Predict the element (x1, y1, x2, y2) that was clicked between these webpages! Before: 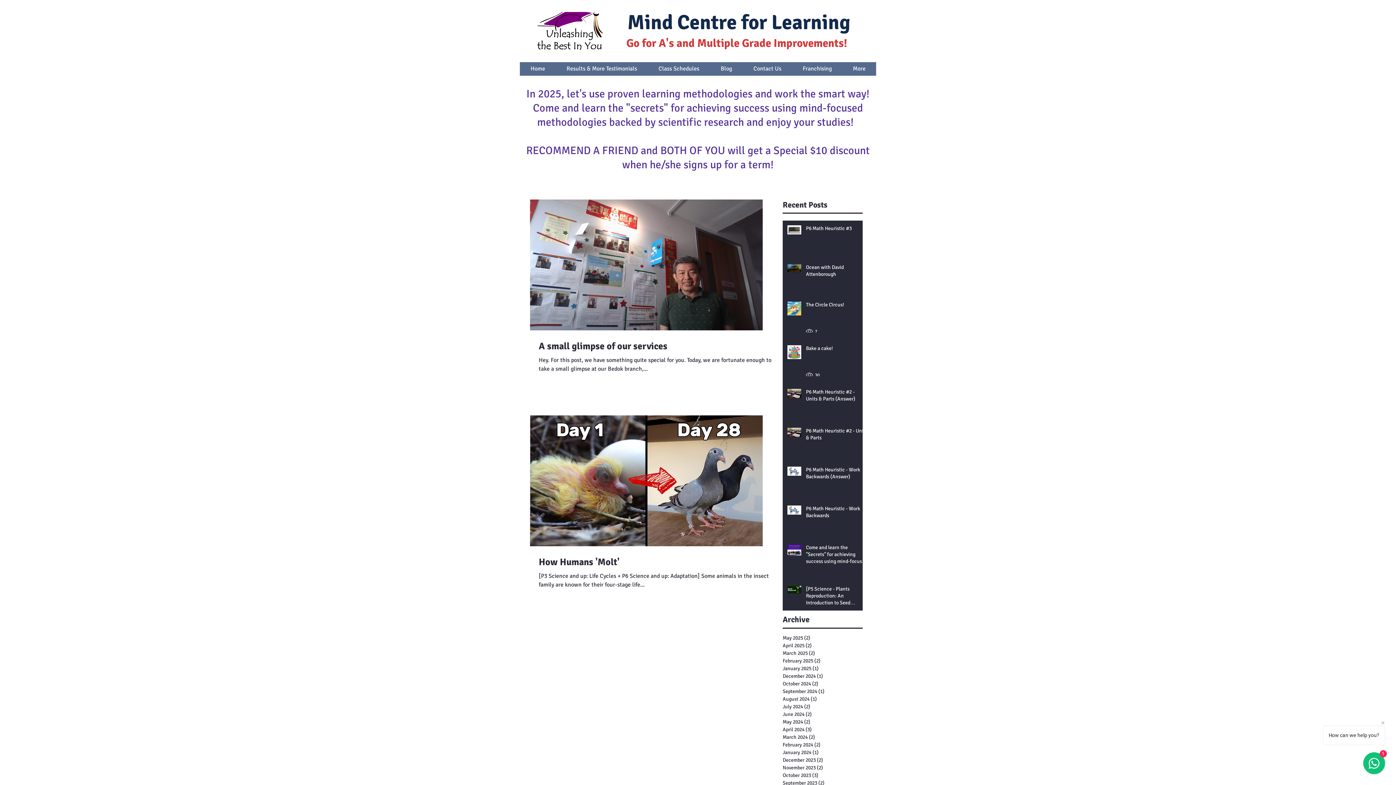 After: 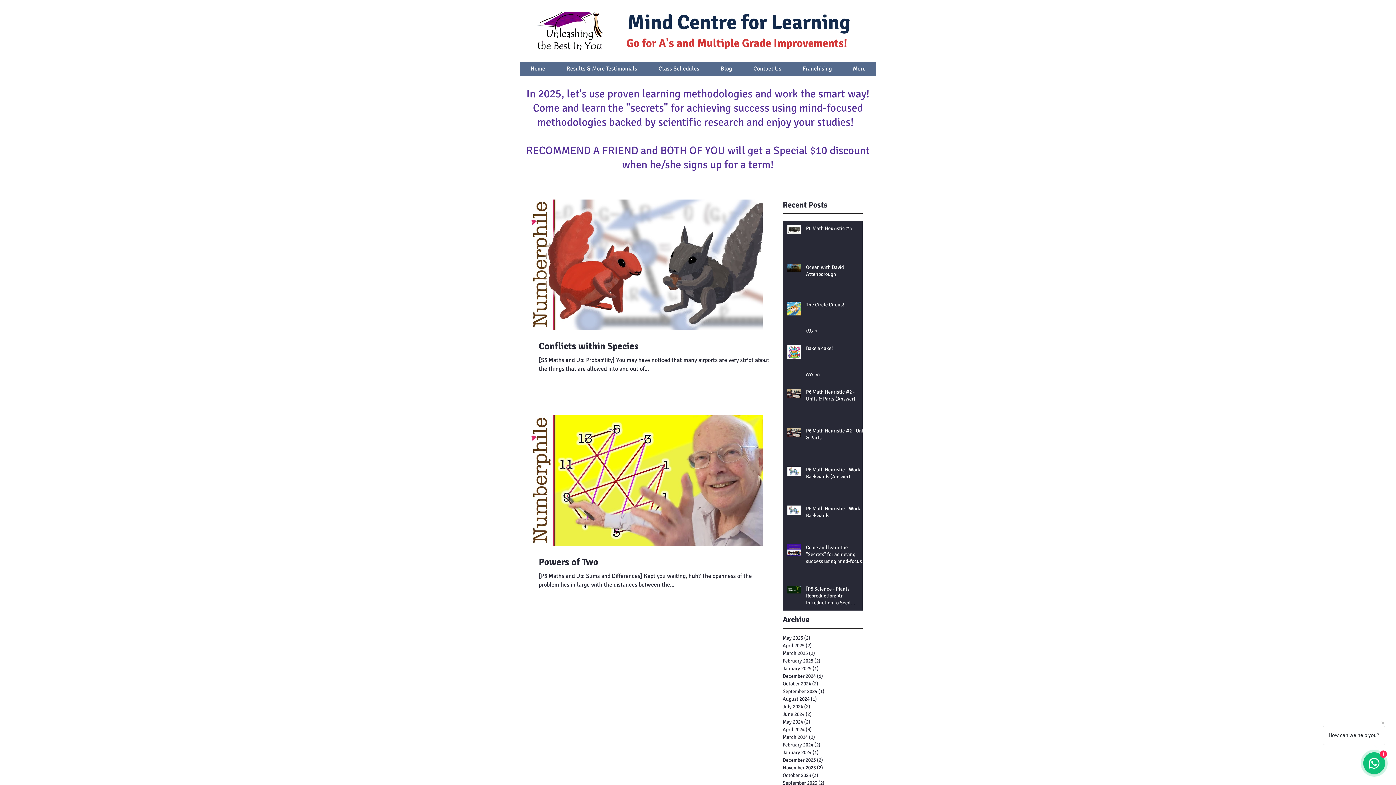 Action: bbox: (782, 764, 862, 772) label: November 2023 (2)
2 posts